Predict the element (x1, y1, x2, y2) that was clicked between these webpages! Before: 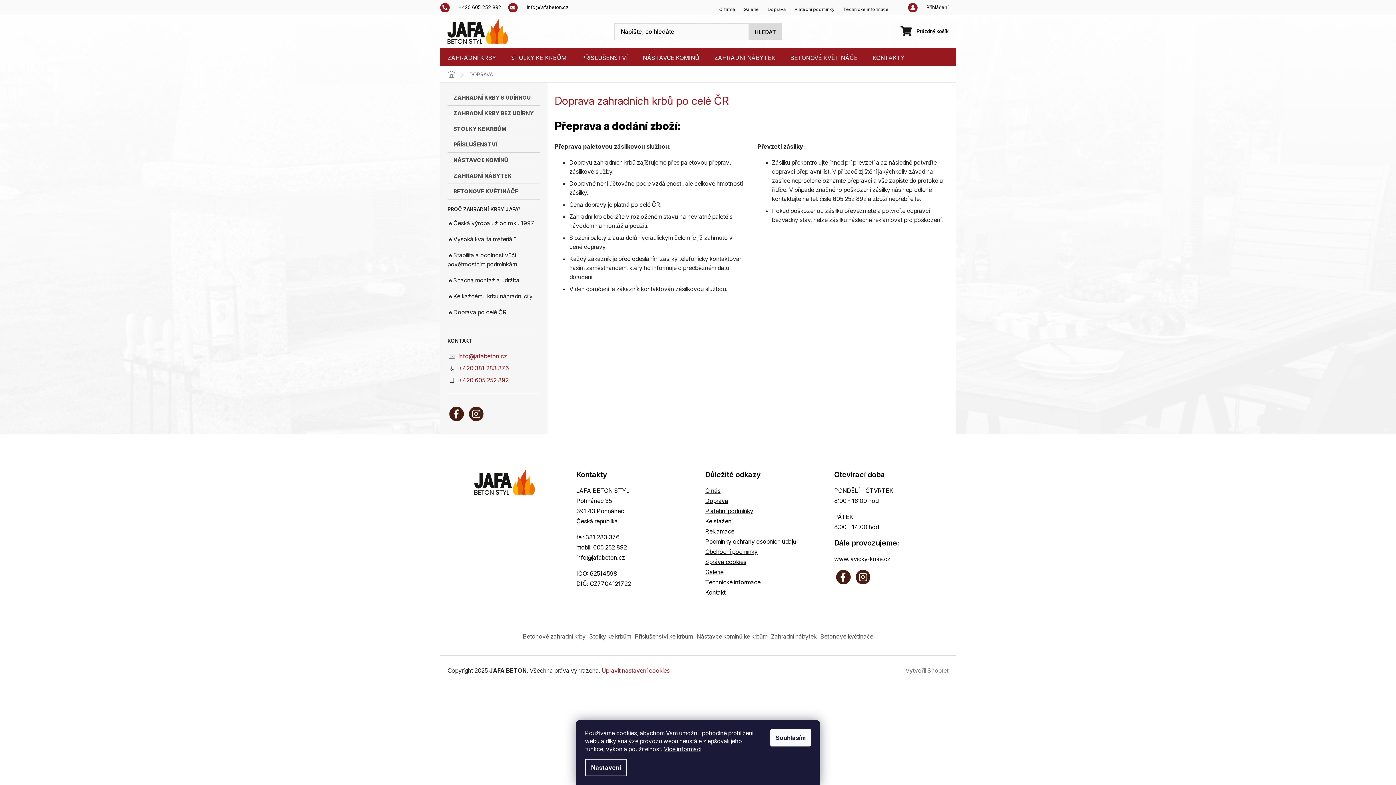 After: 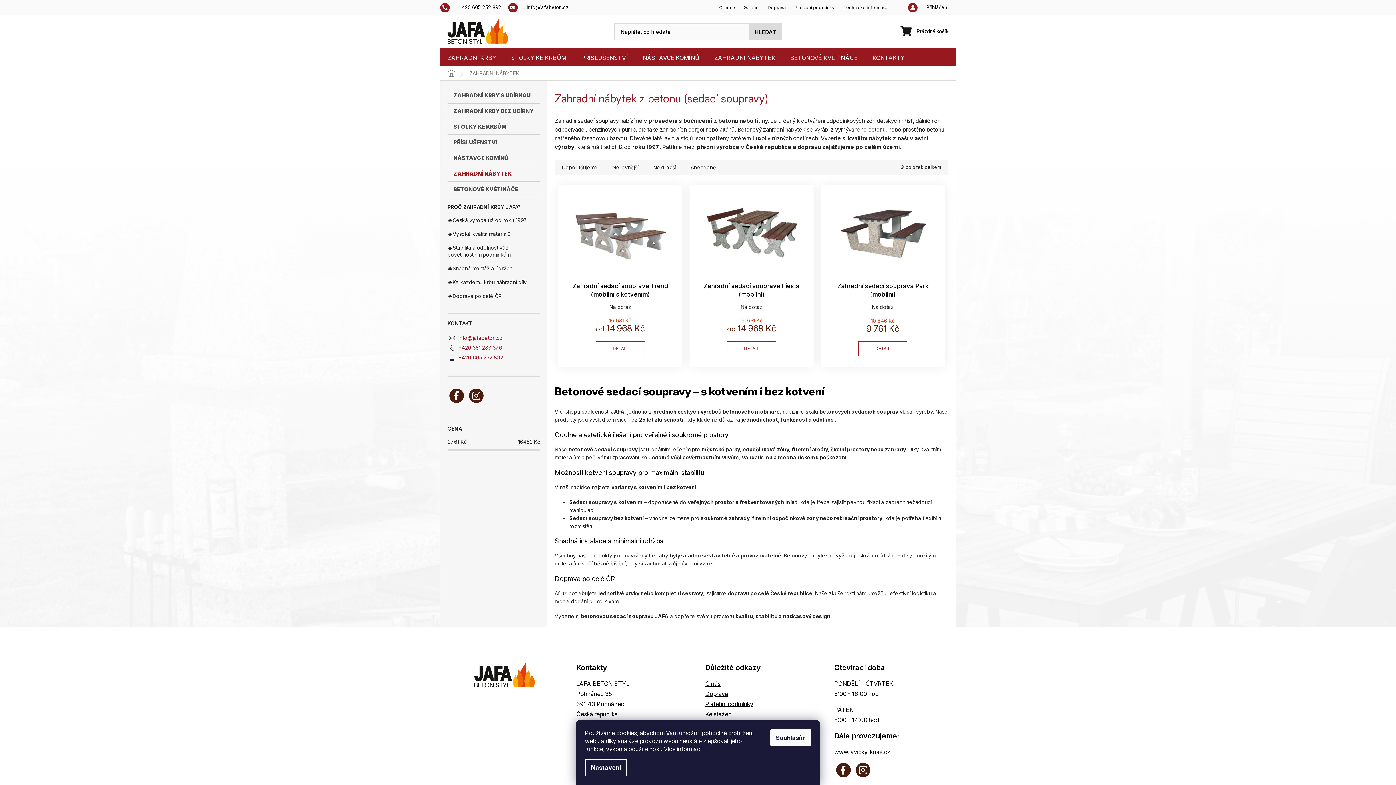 Action: label: ZAHRADNÍ NÁBYTEK bbox: (707, 48, 782, 66)